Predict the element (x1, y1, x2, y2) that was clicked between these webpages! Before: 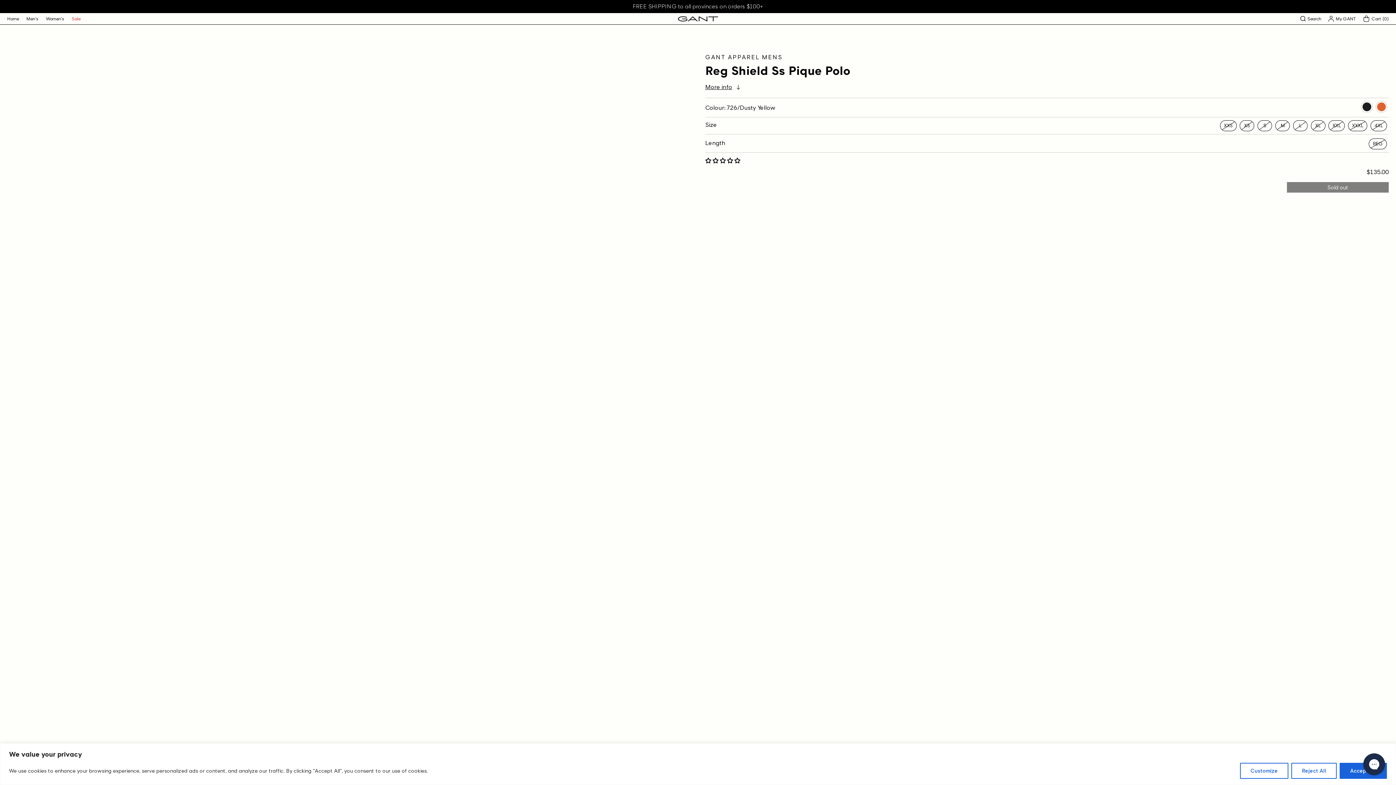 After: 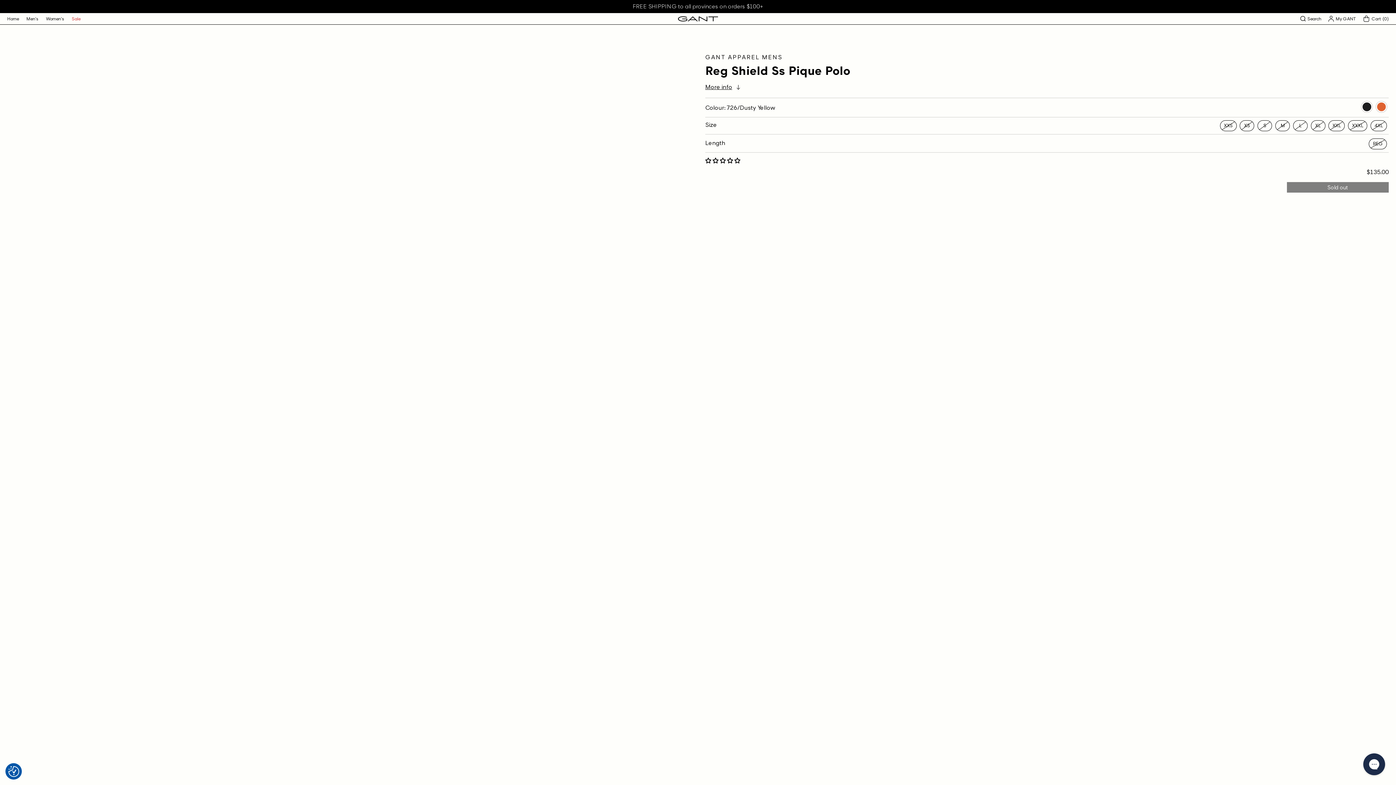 Action: bbox: (1291, 763, 1337, 779) label: Reject All